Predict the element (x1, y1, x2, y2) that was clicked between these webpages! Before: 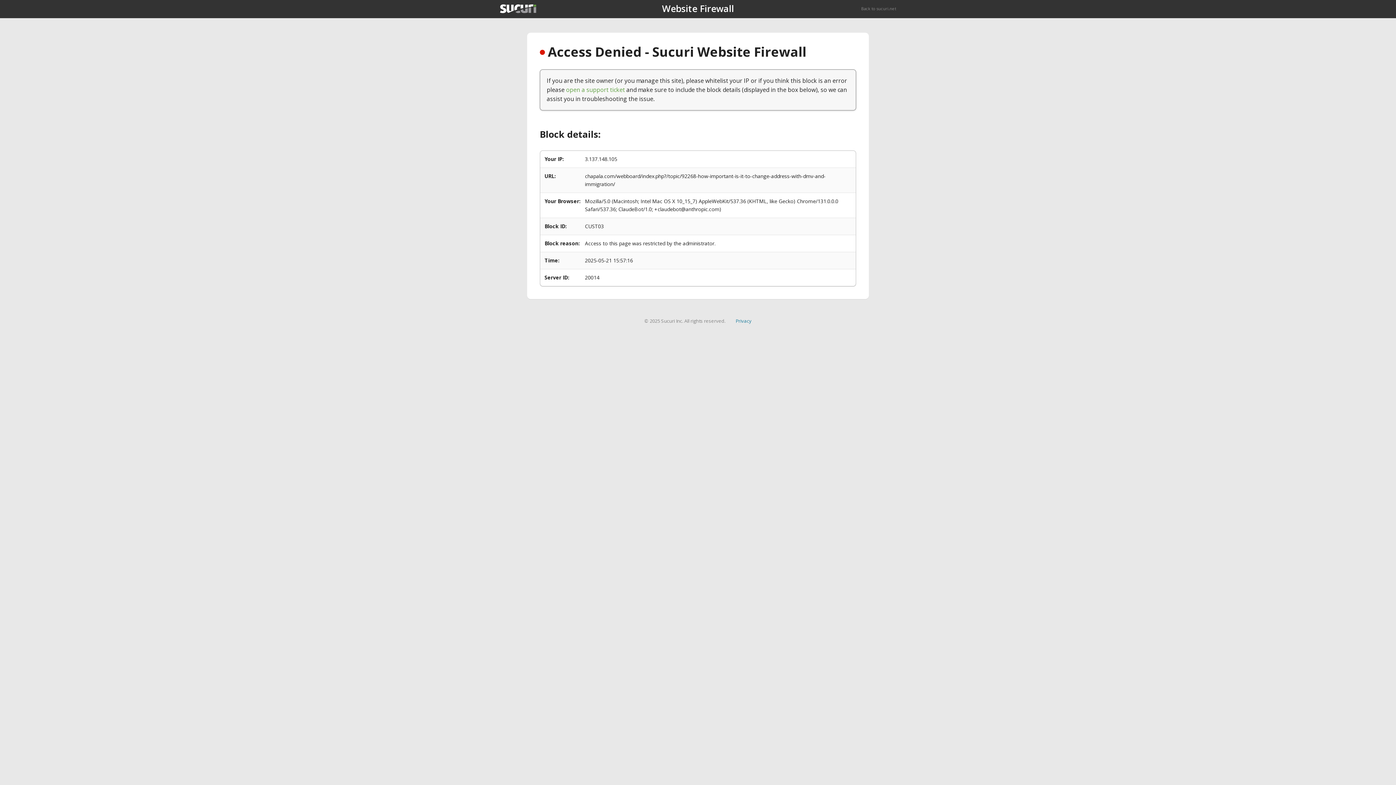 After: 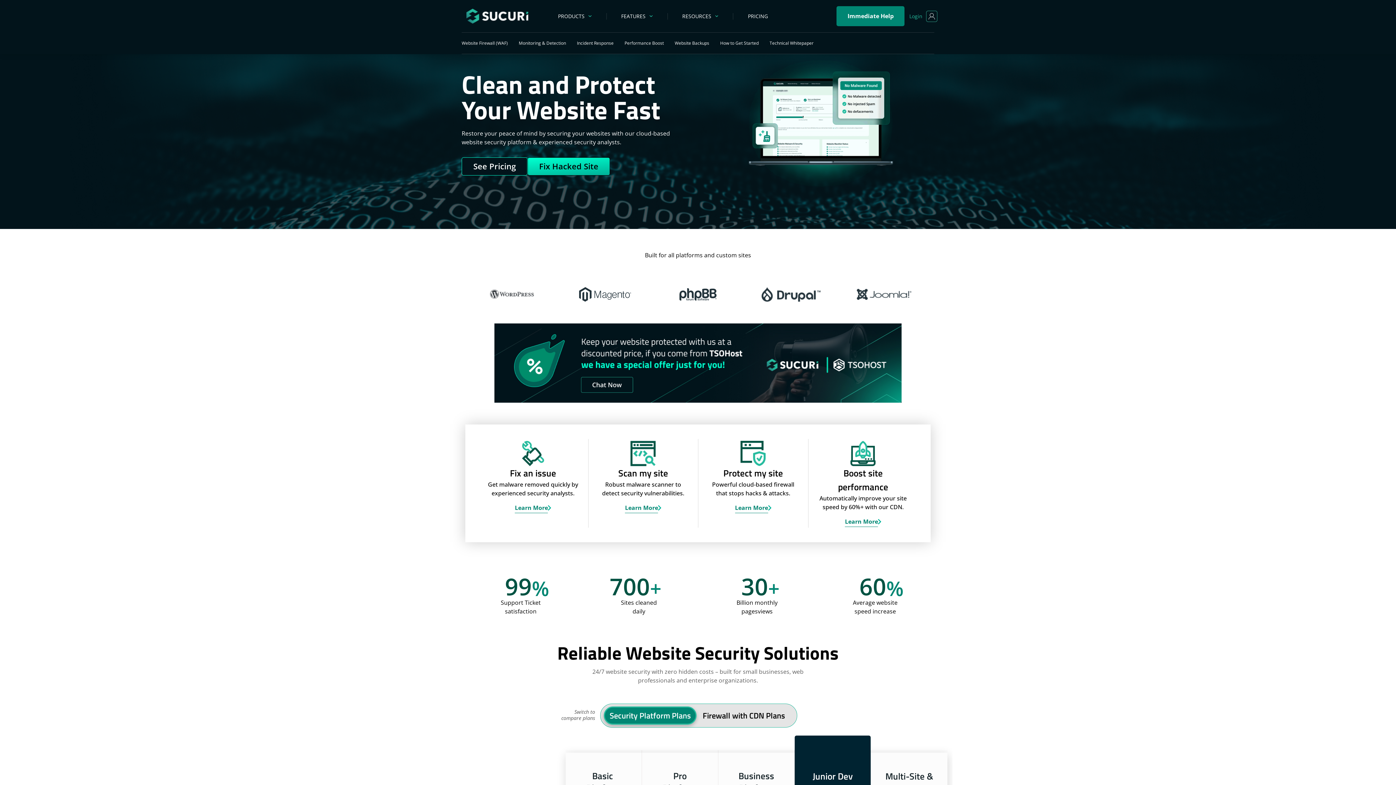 Action: label: Back to sucuri.net bbox: (861, 5, 896, 11)